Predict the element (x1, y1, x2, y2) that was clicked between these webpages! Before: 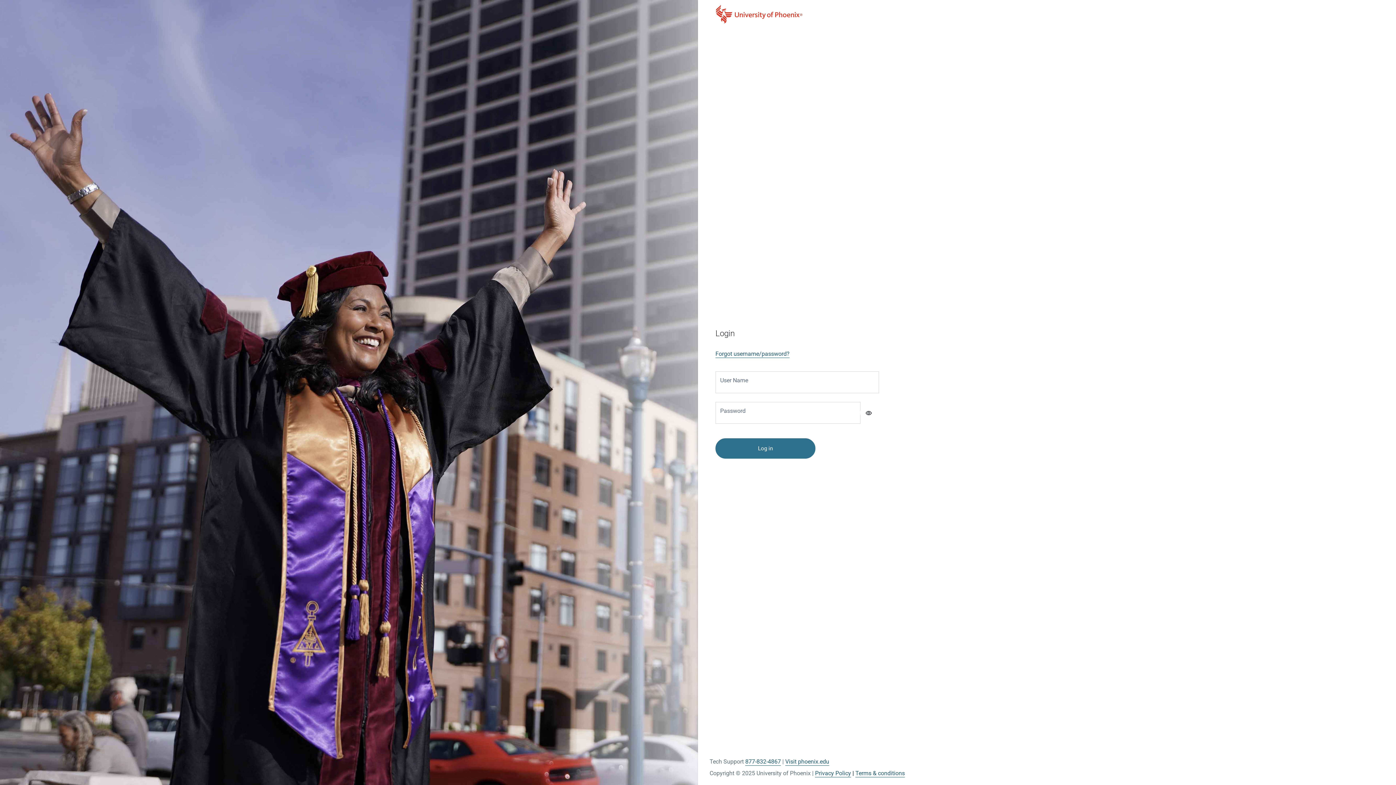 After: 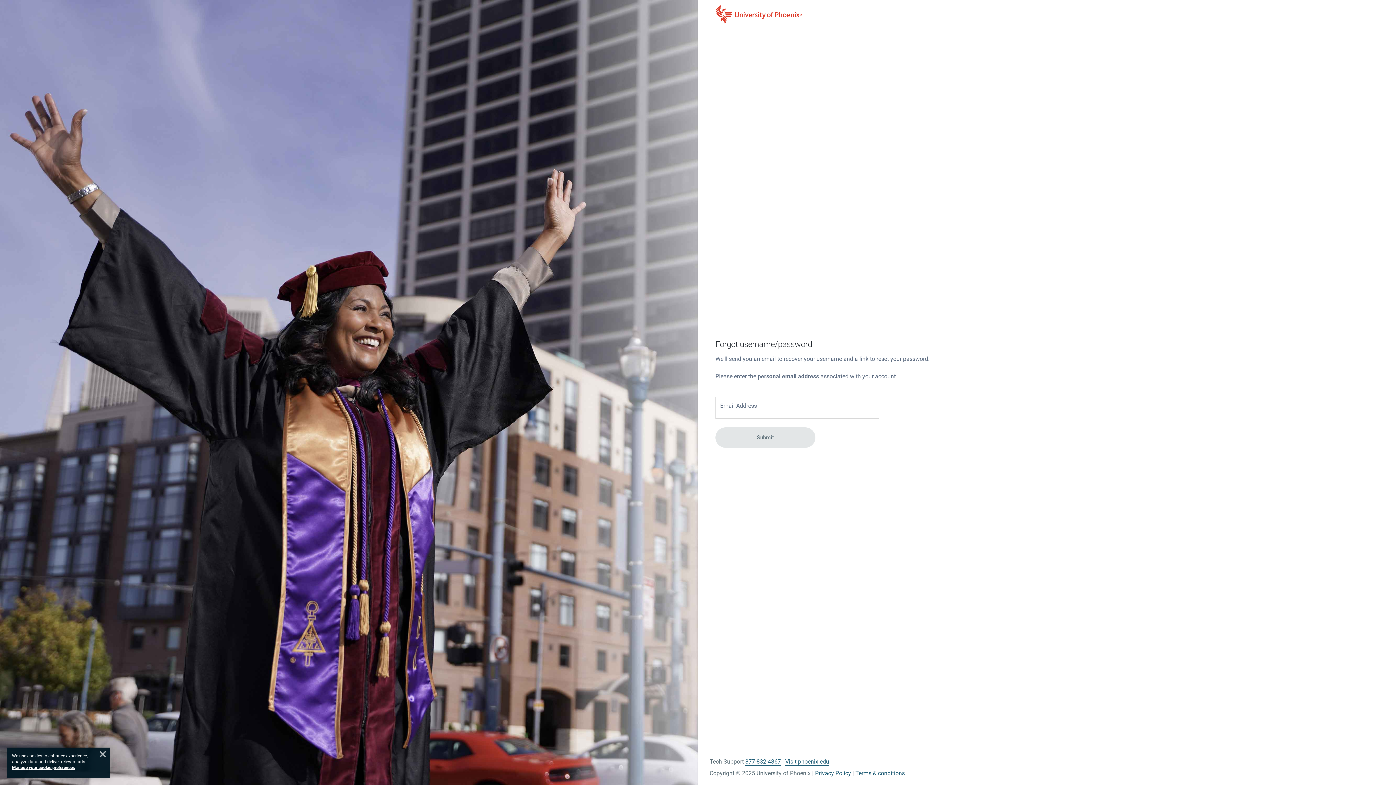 Action: label: Forgot username/password? bbox: (715, 350, 785, 358)